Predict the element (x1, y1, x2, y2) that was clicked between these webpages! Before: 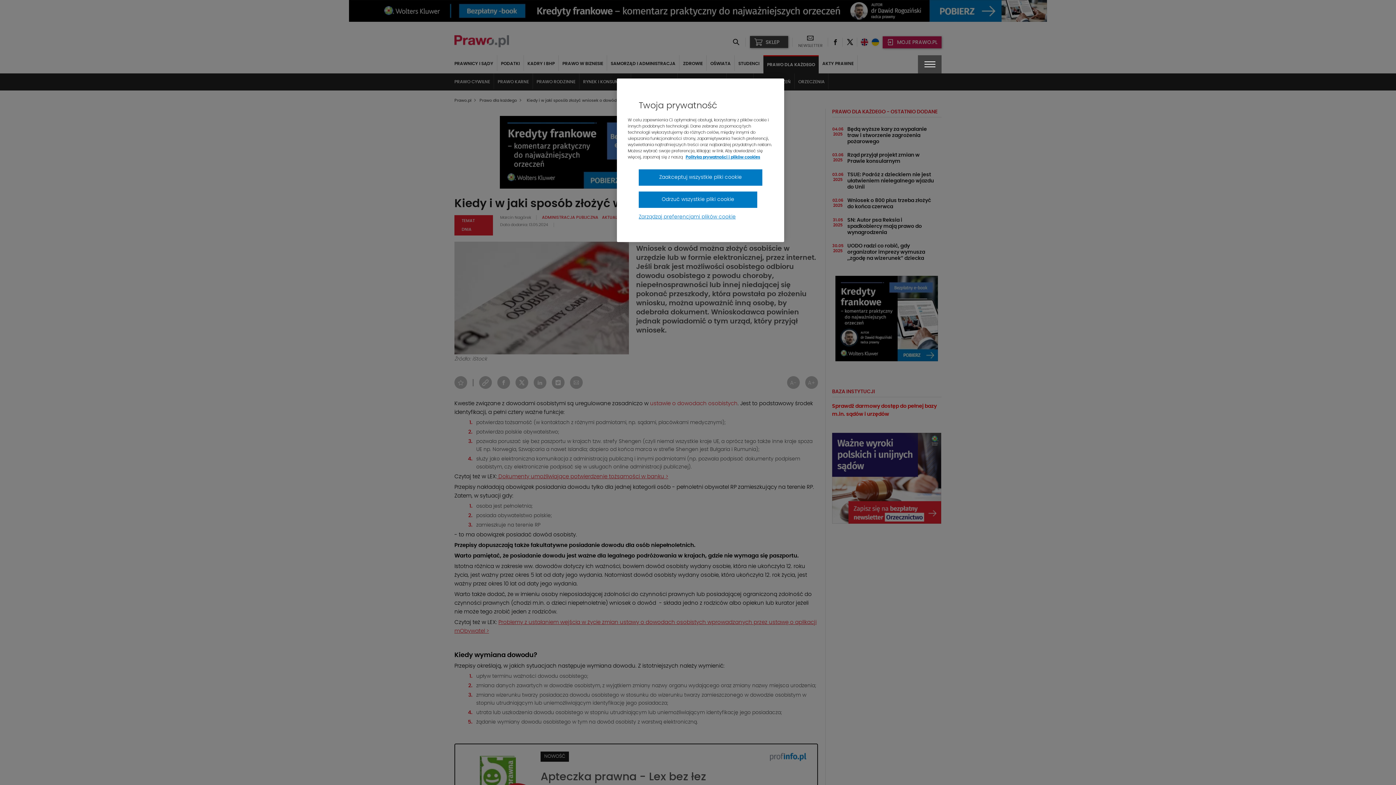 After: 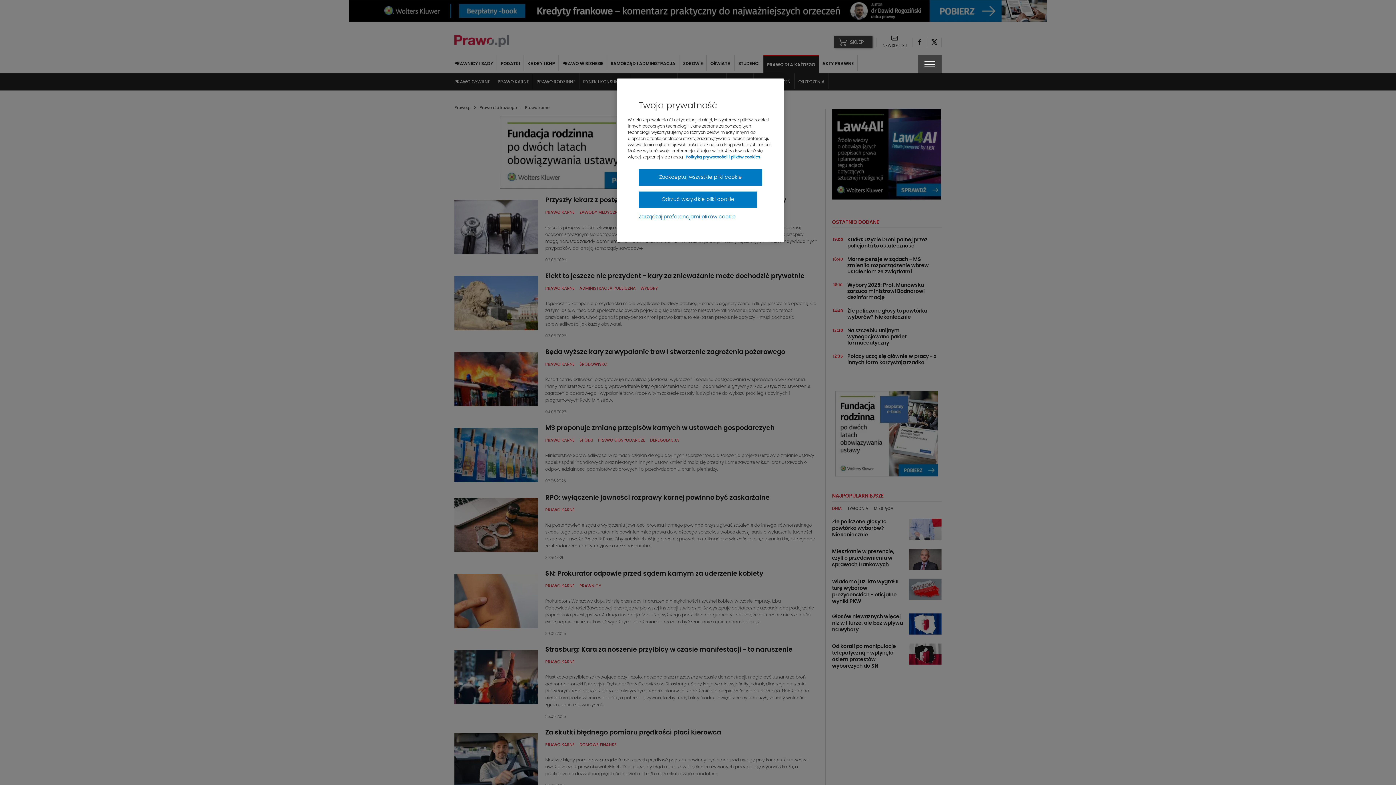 Action: label: PRAWO KARNE bbox: (494, 73, 533, 89)